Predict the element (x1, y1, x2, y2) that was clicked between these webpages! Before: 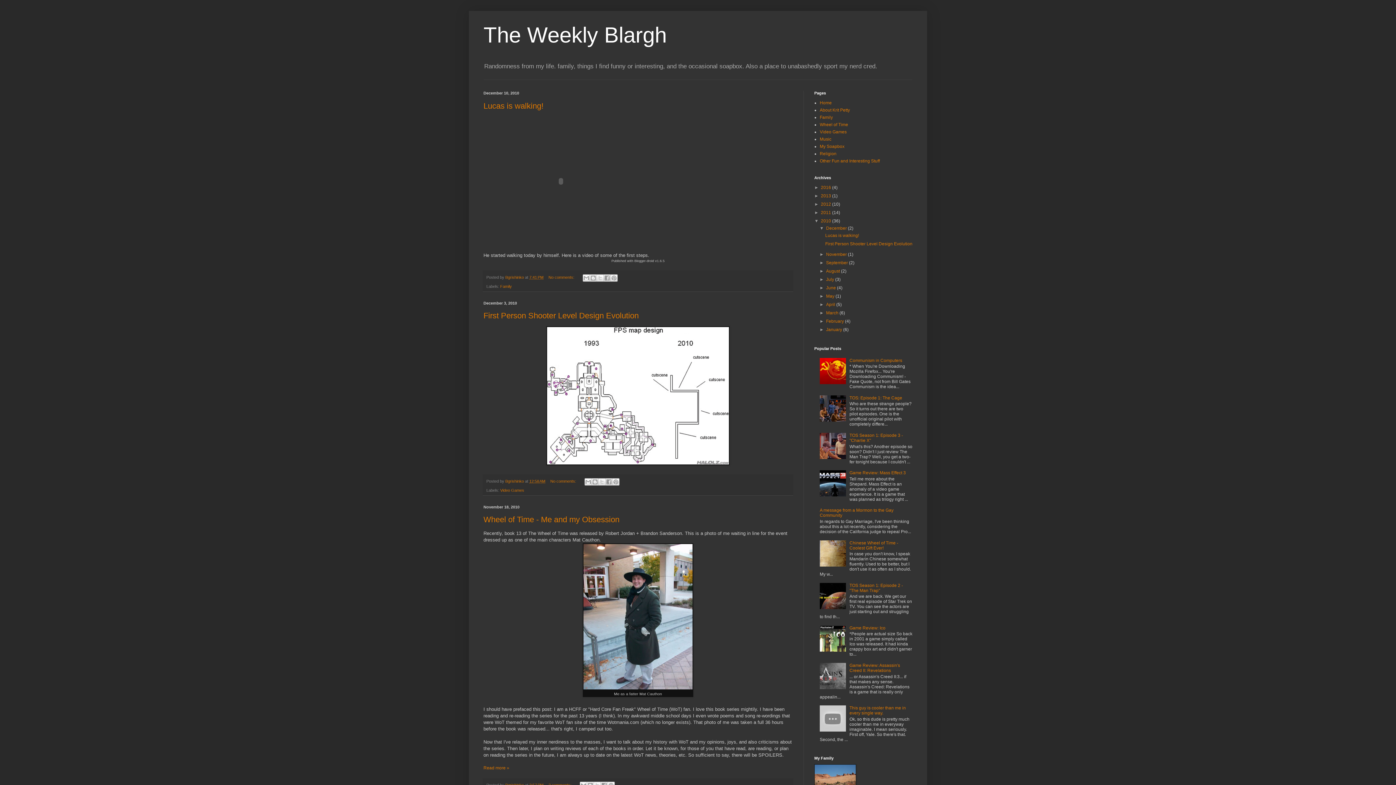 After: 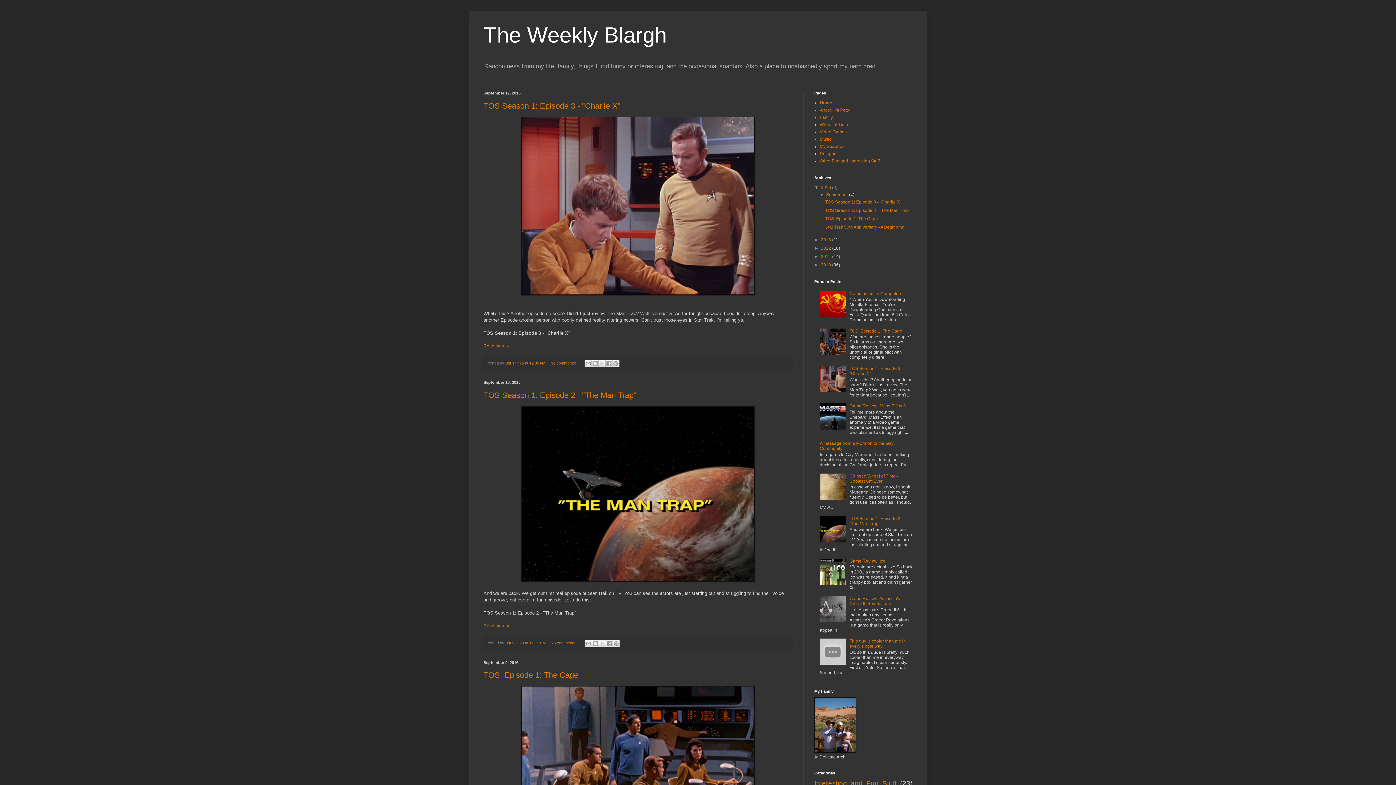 Action: label: Home bbox: (820, 100, 832, 105)